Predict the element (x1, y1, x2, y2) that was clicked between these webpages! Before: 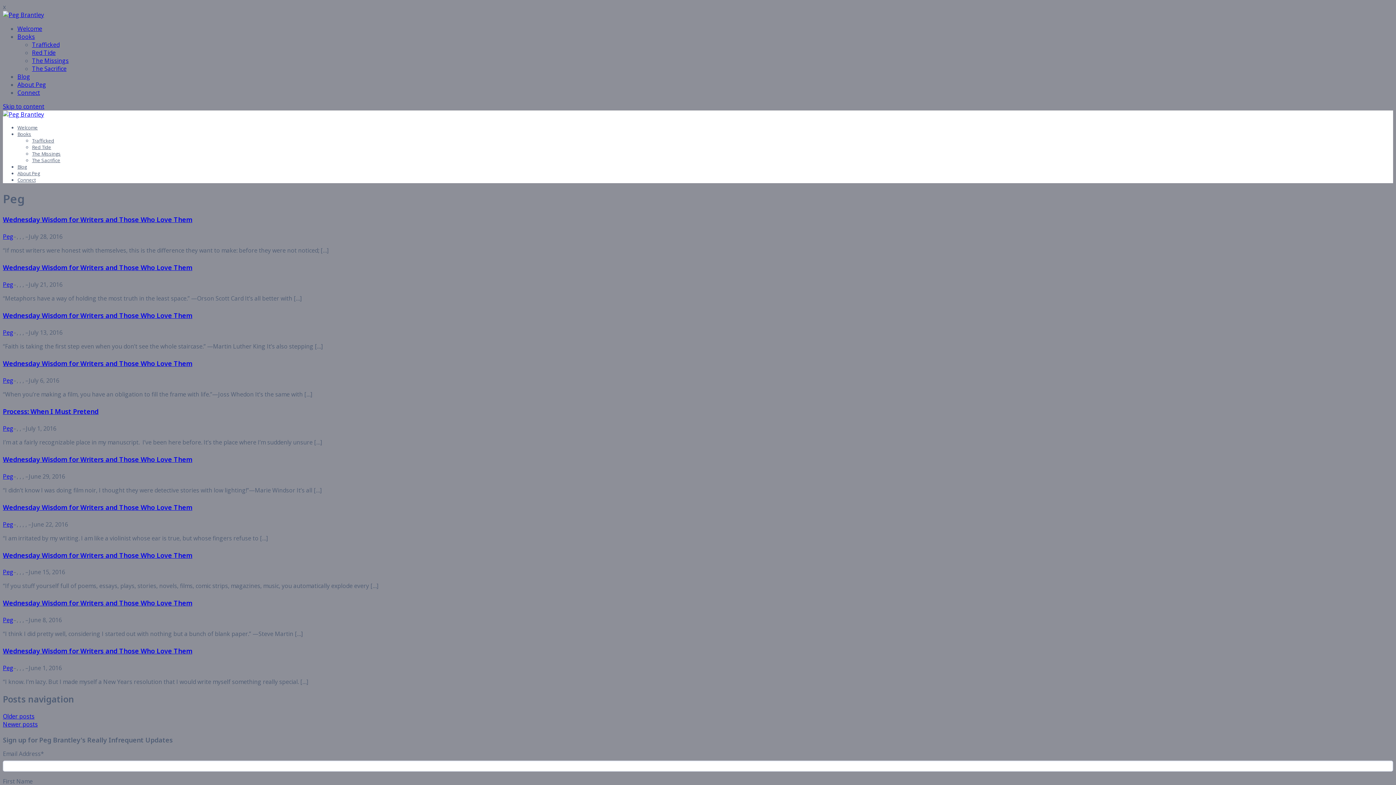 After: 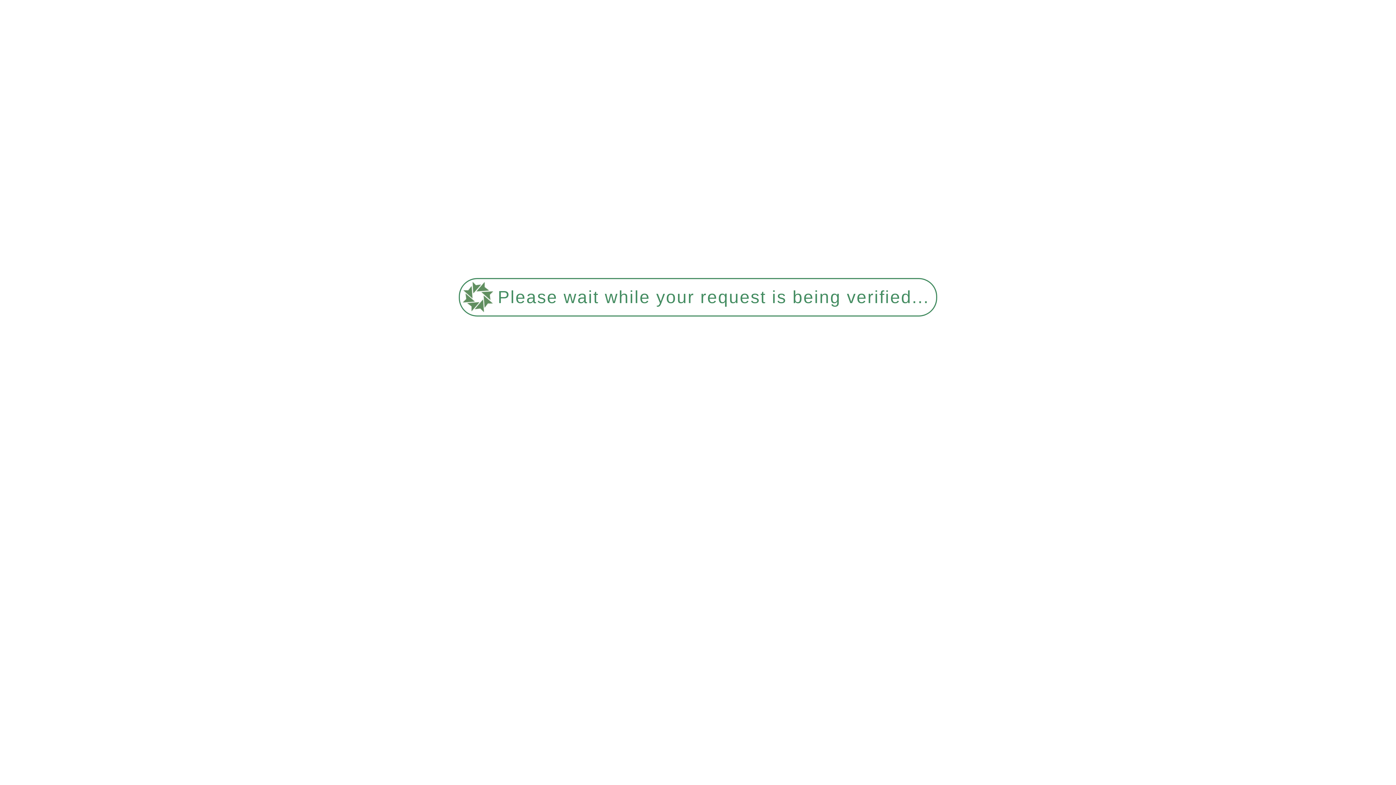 Action: bbox: (17, 32, 34, 40) label: Books